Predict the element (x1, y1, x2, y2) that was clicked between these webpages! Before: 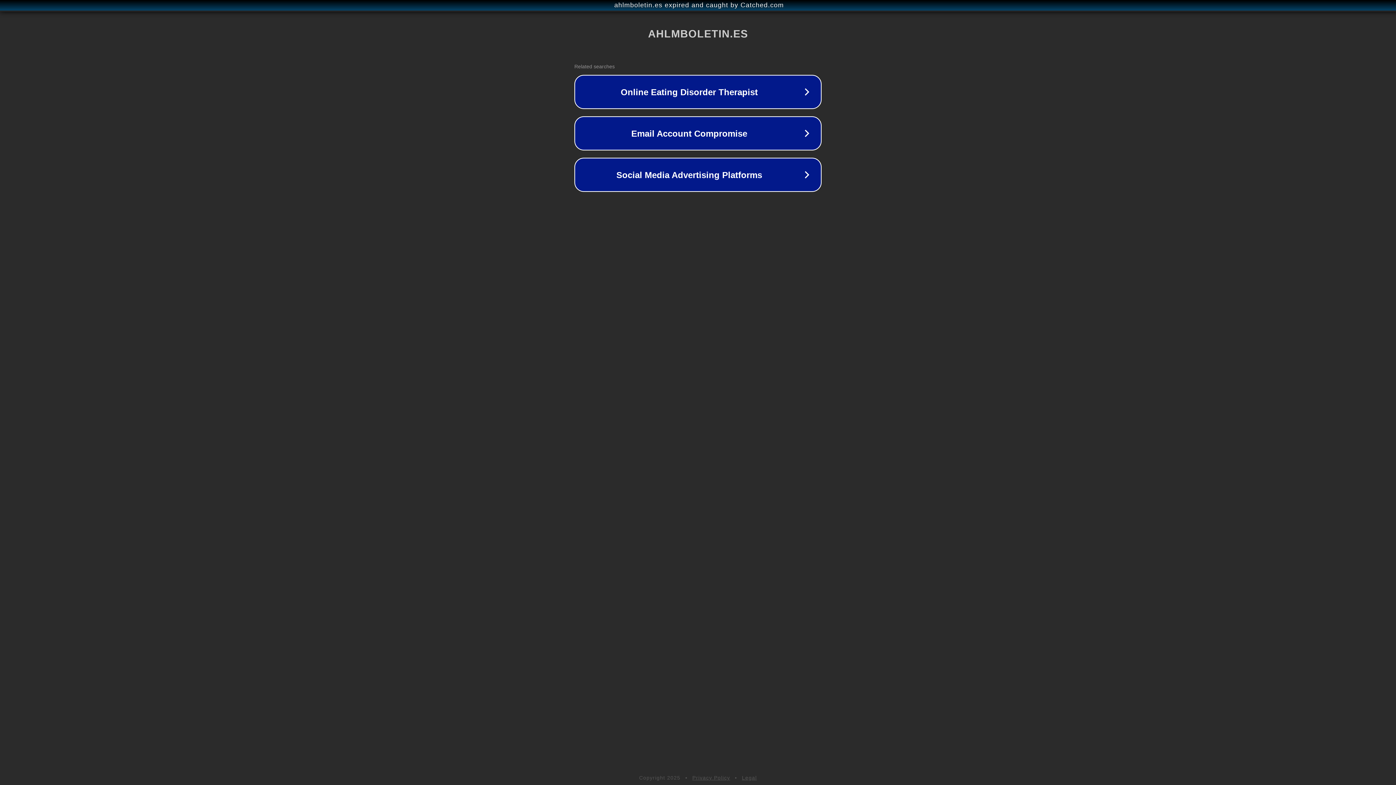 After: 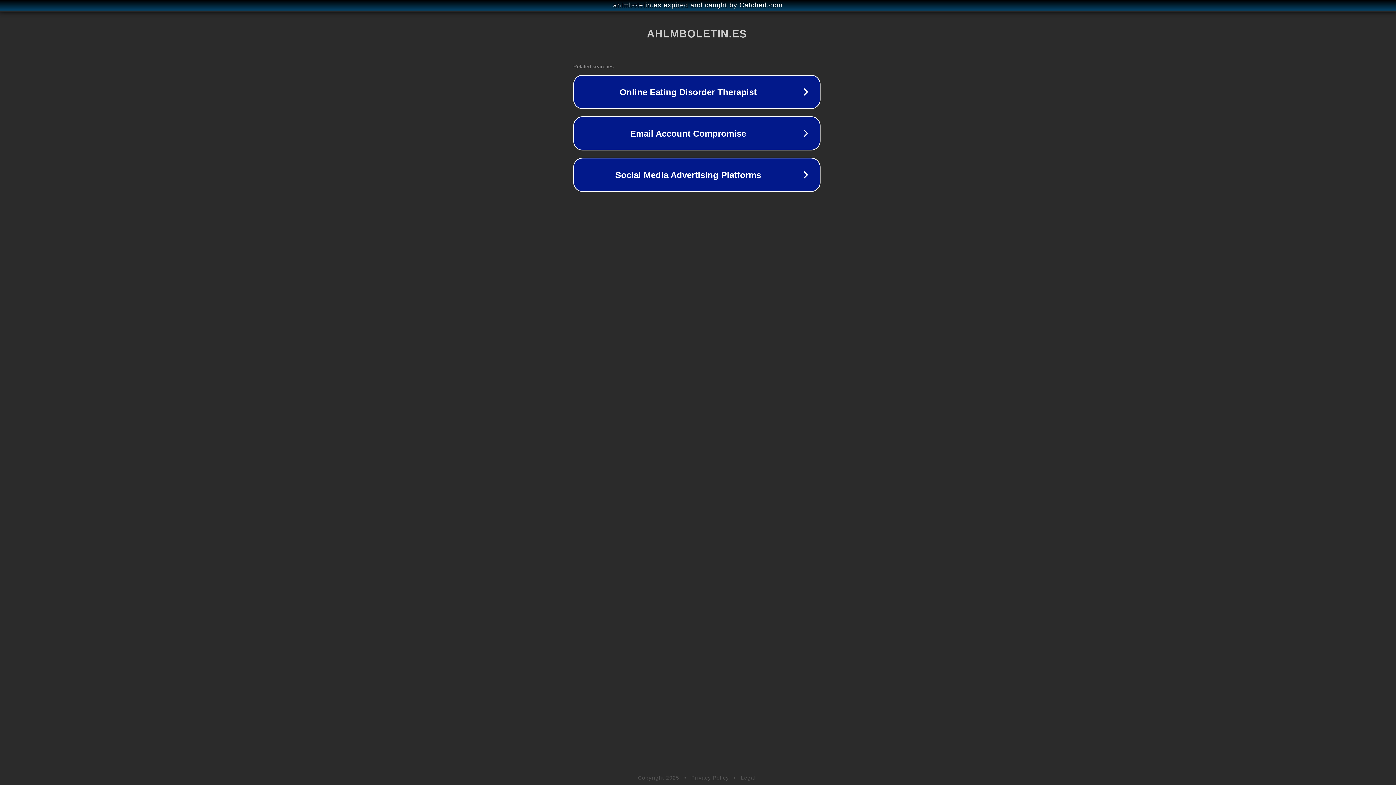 Action: bbox: (1, 1, 1397, 9) label: ahlmboletin.es expired and caught by Catched.com